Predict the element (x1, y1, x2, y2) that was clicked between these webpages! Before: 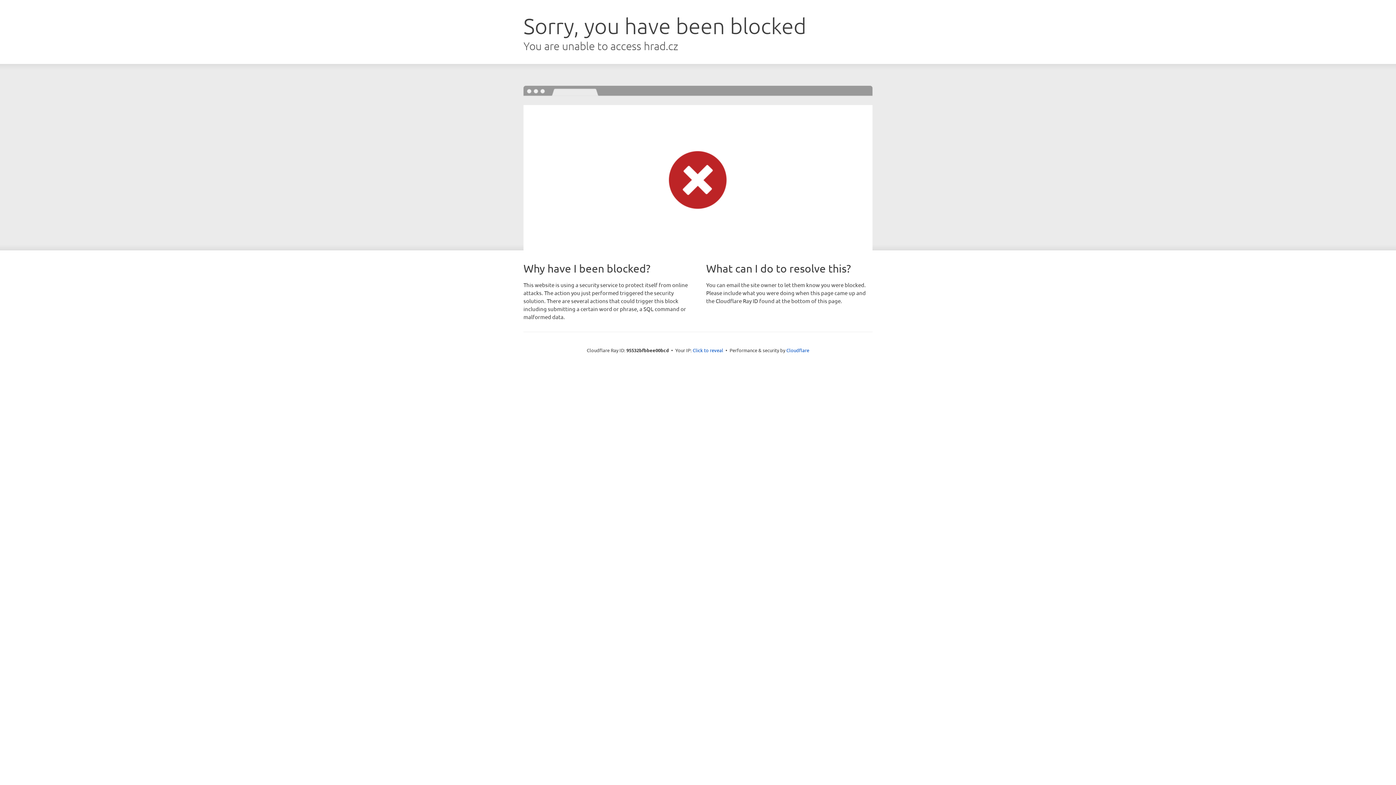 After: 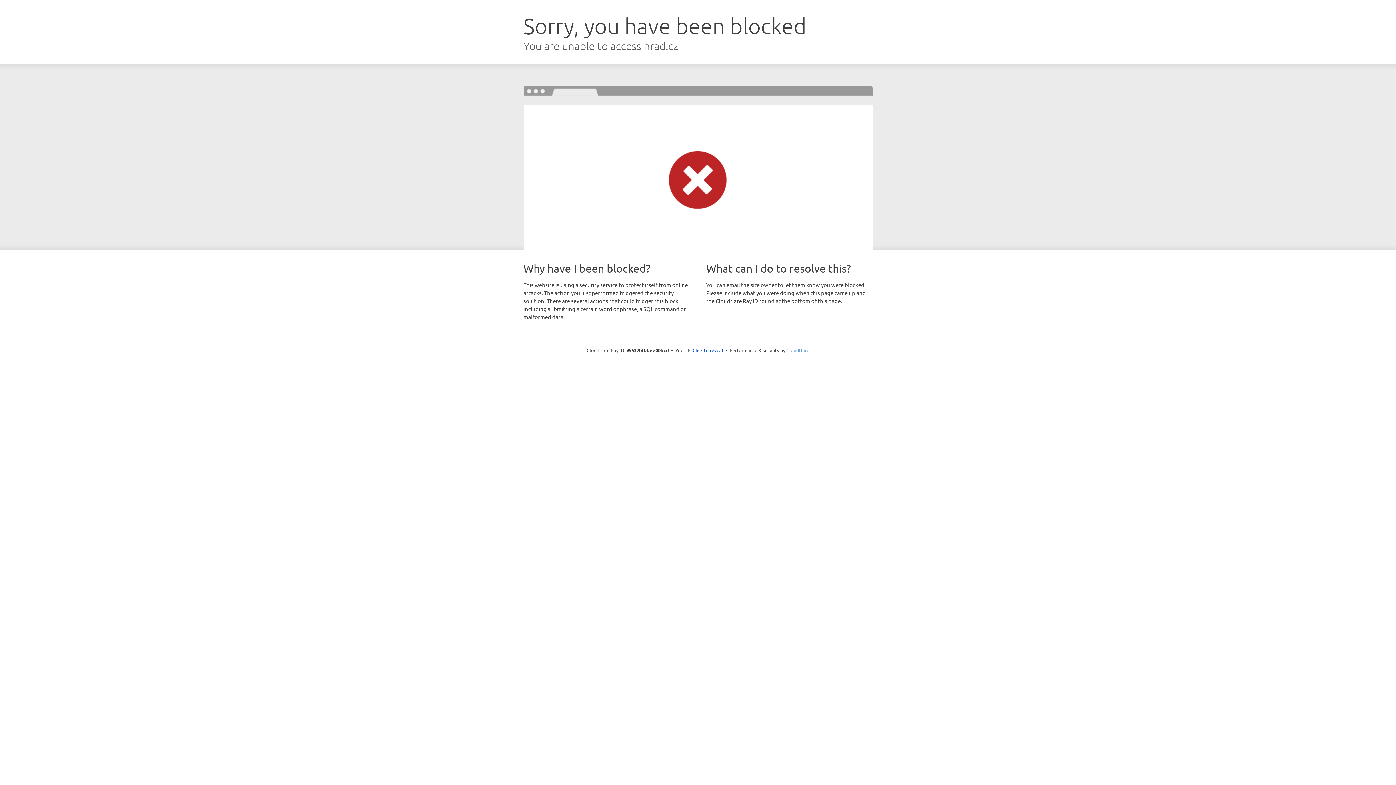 Action: label: Cloudflare bbox: (786, 347, 809, 353)